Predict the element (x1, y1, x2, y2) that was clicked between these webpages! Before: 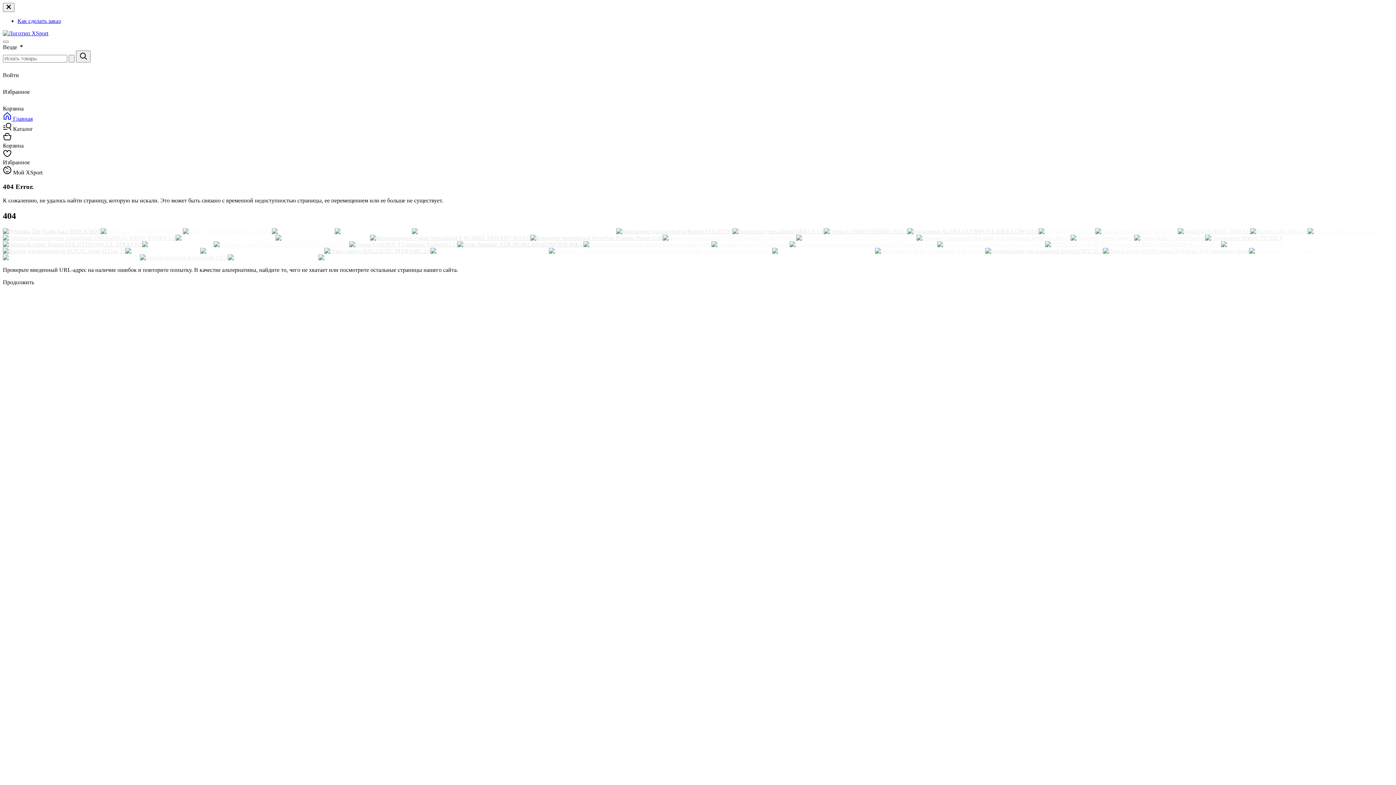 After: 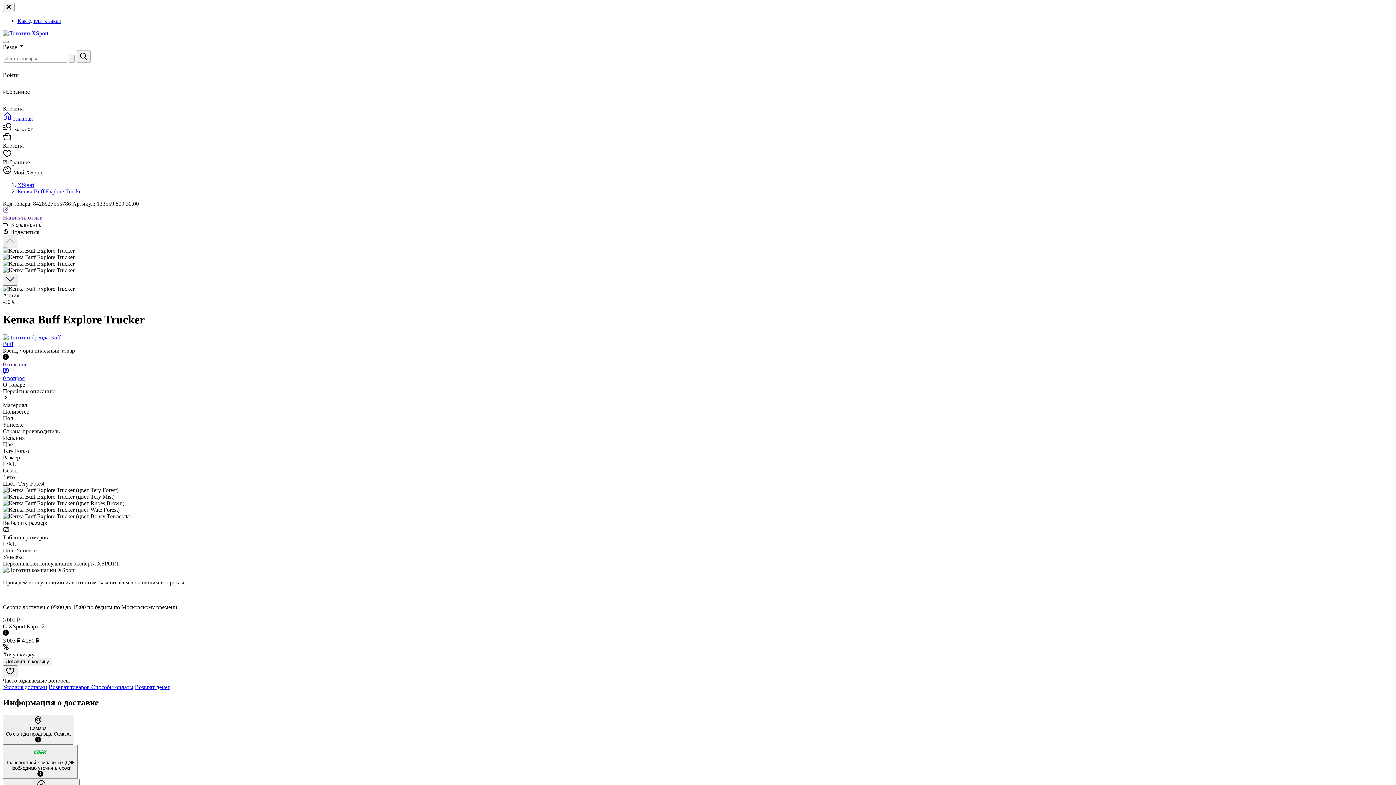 Action: bbox: (142, 241, 213, 247)